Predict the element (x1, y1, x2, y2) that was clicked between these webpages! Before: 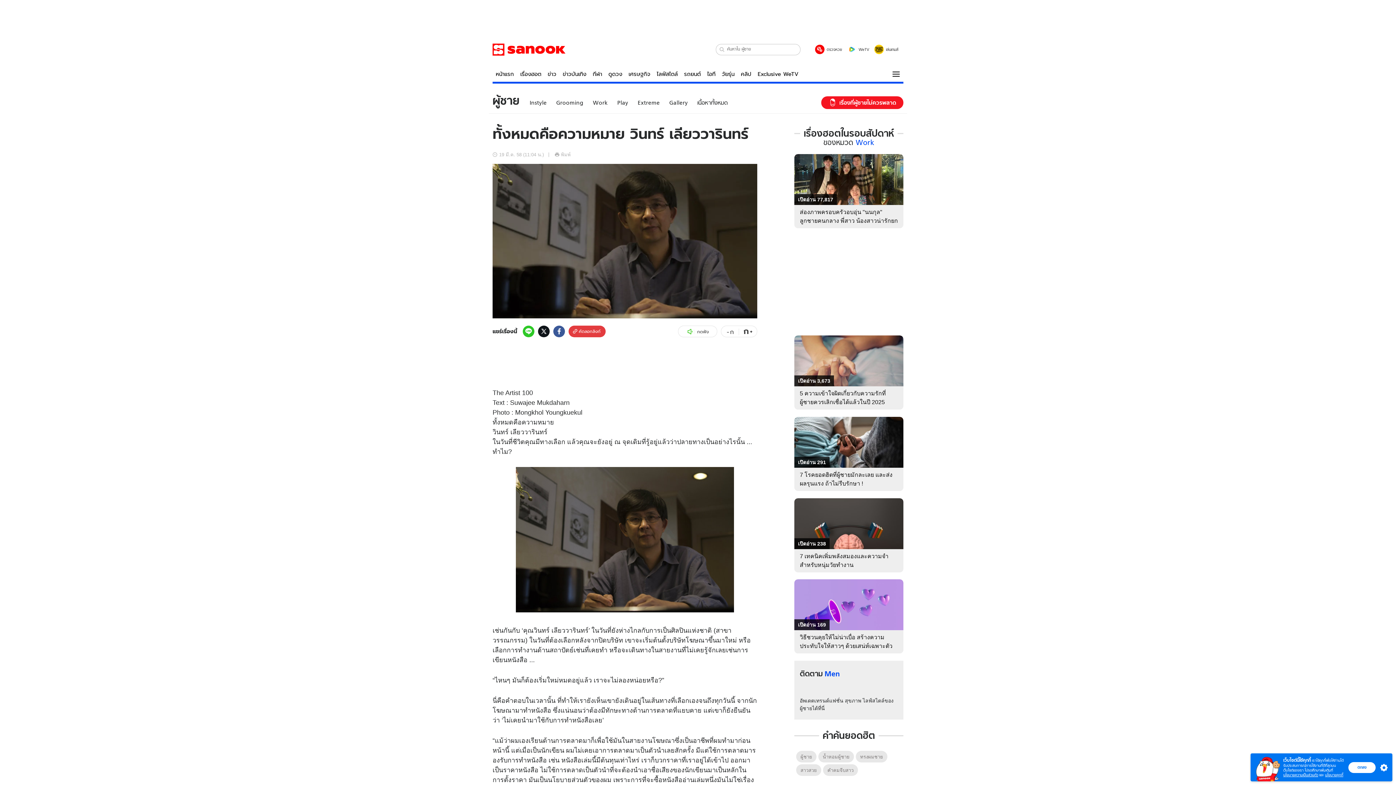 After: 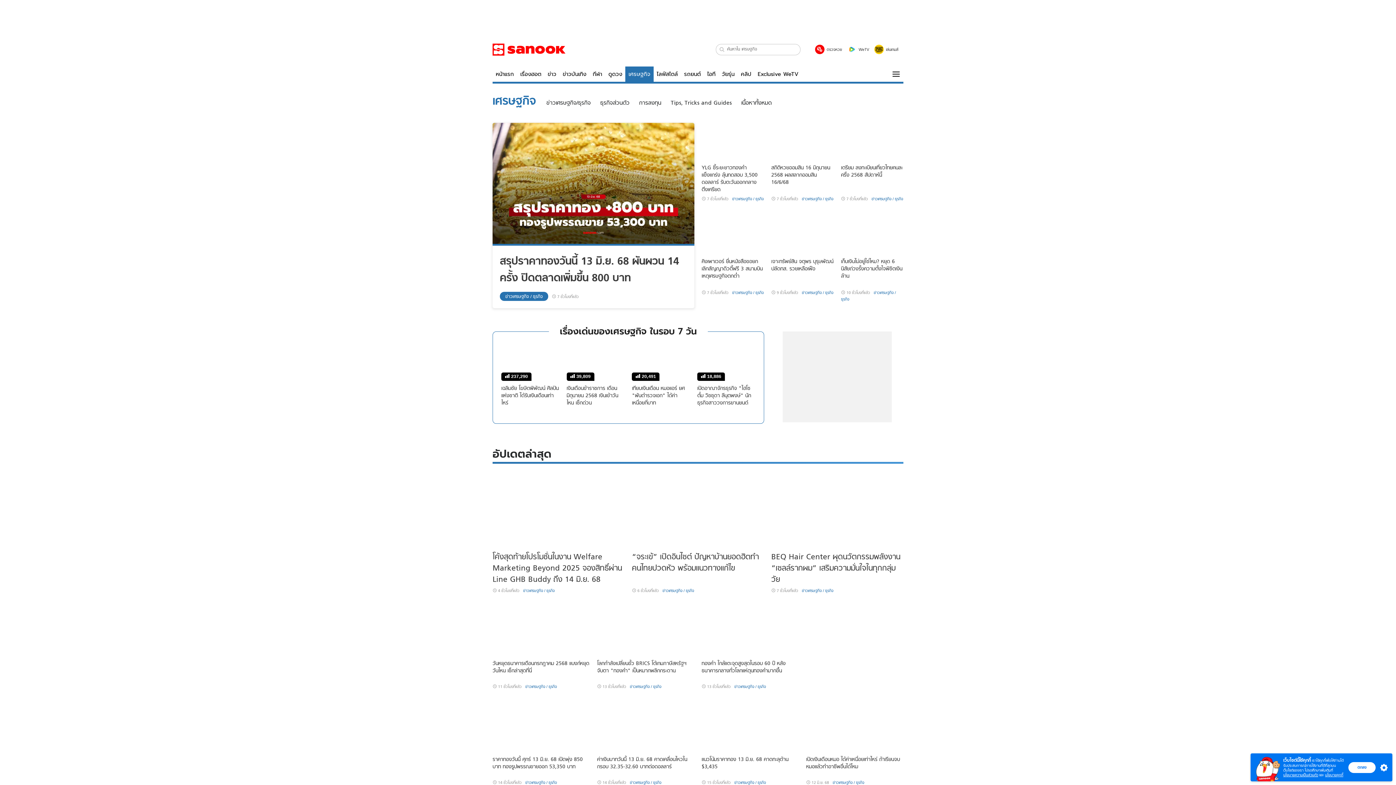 Action: label: เศรษฐกิจ bbox: (625, 66, 653, 81)